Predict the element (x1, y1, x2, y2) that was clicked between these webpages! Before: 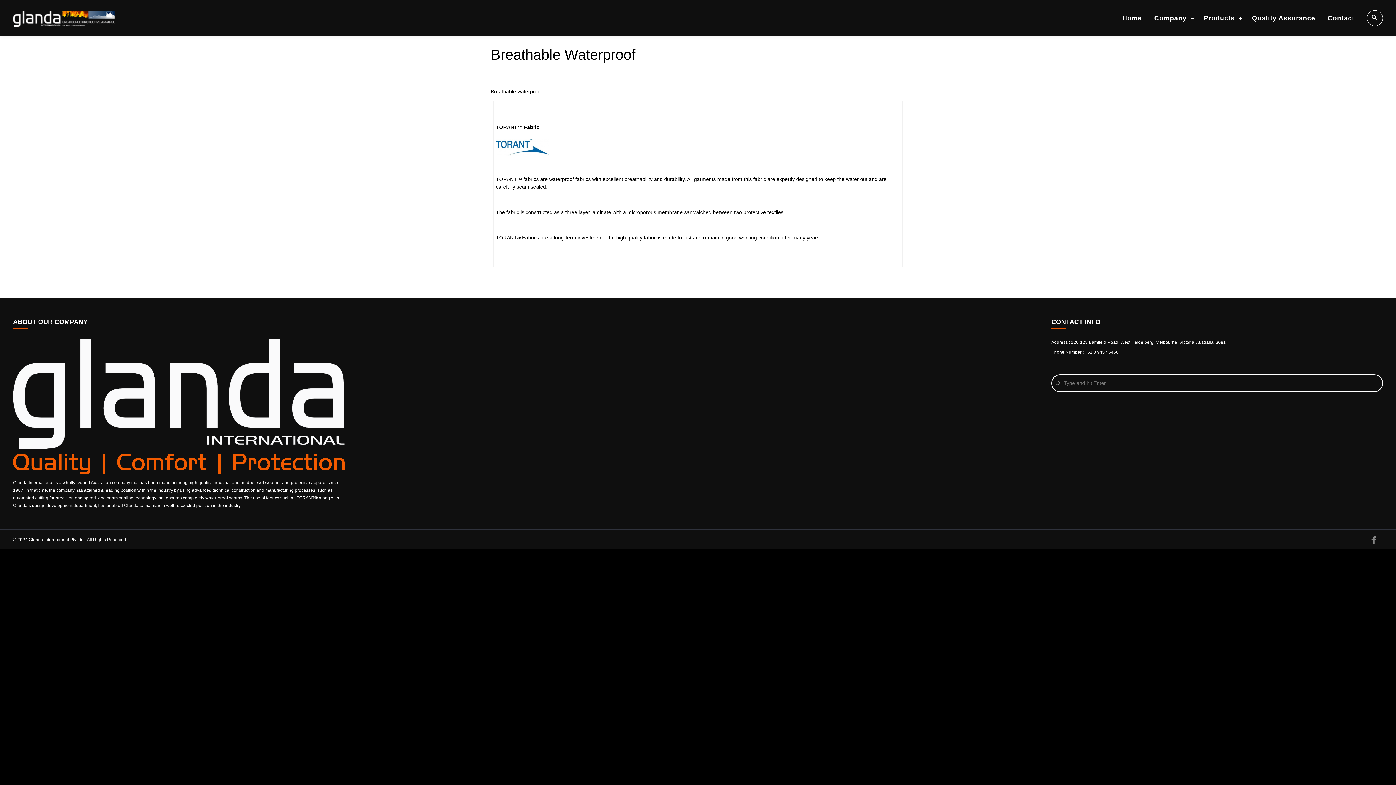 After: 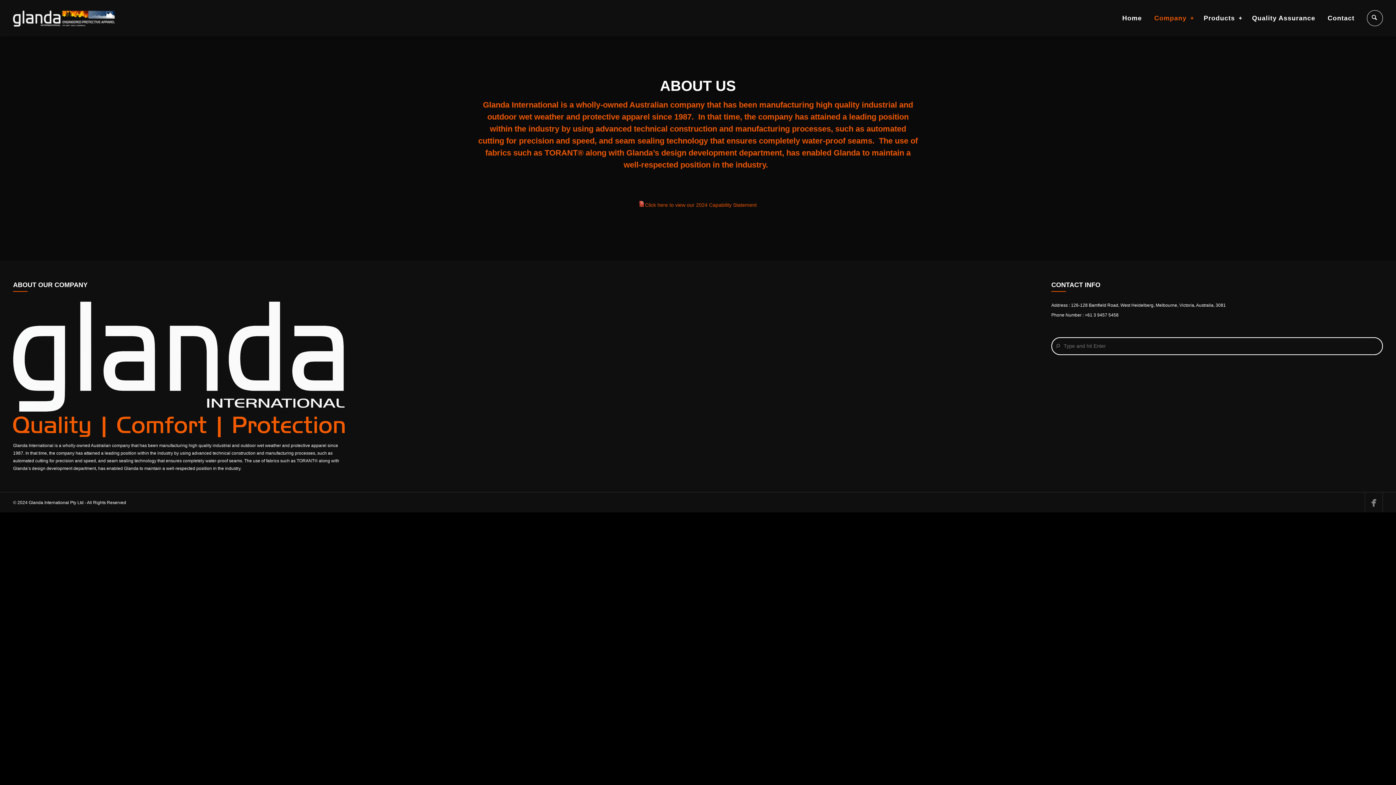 Action: label: Company bbox: (1148, 10, 1197, 26)